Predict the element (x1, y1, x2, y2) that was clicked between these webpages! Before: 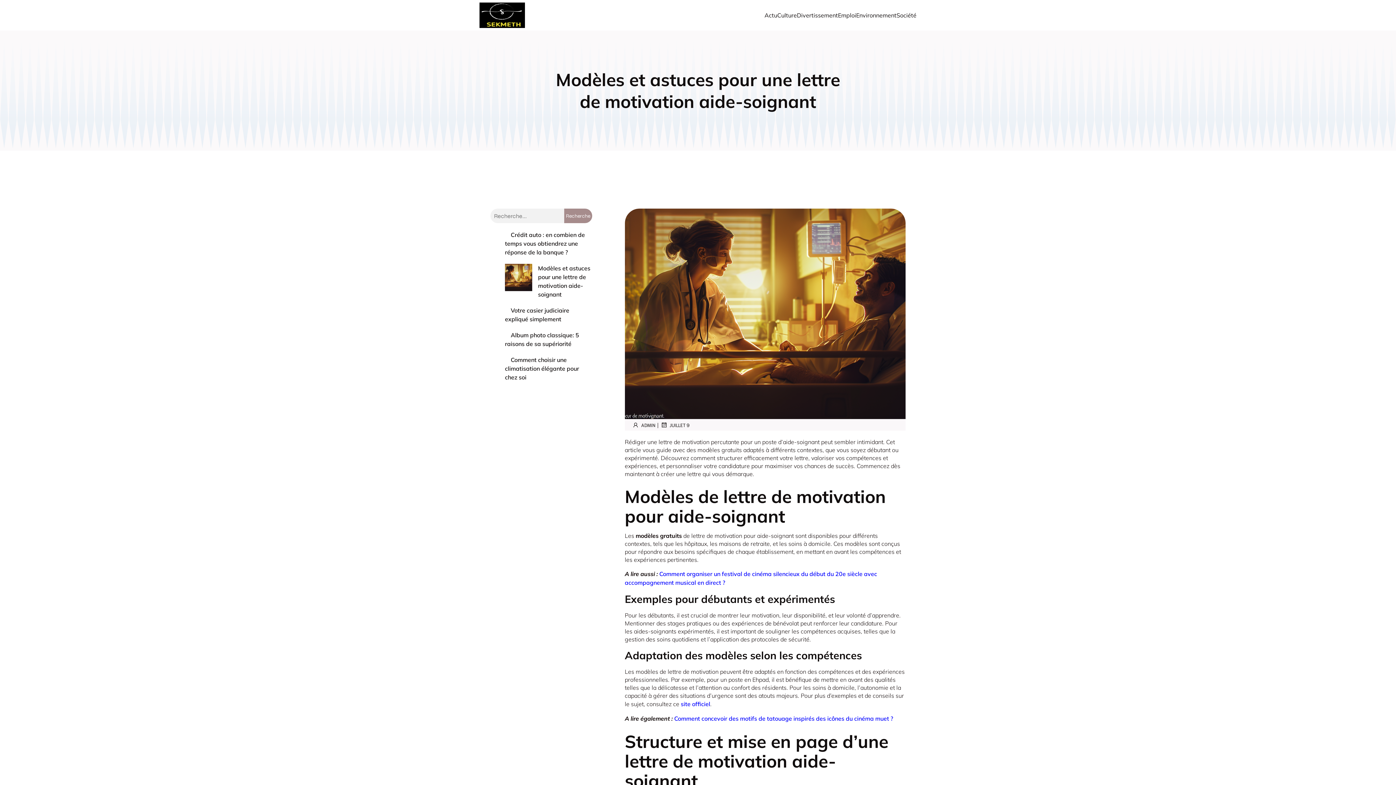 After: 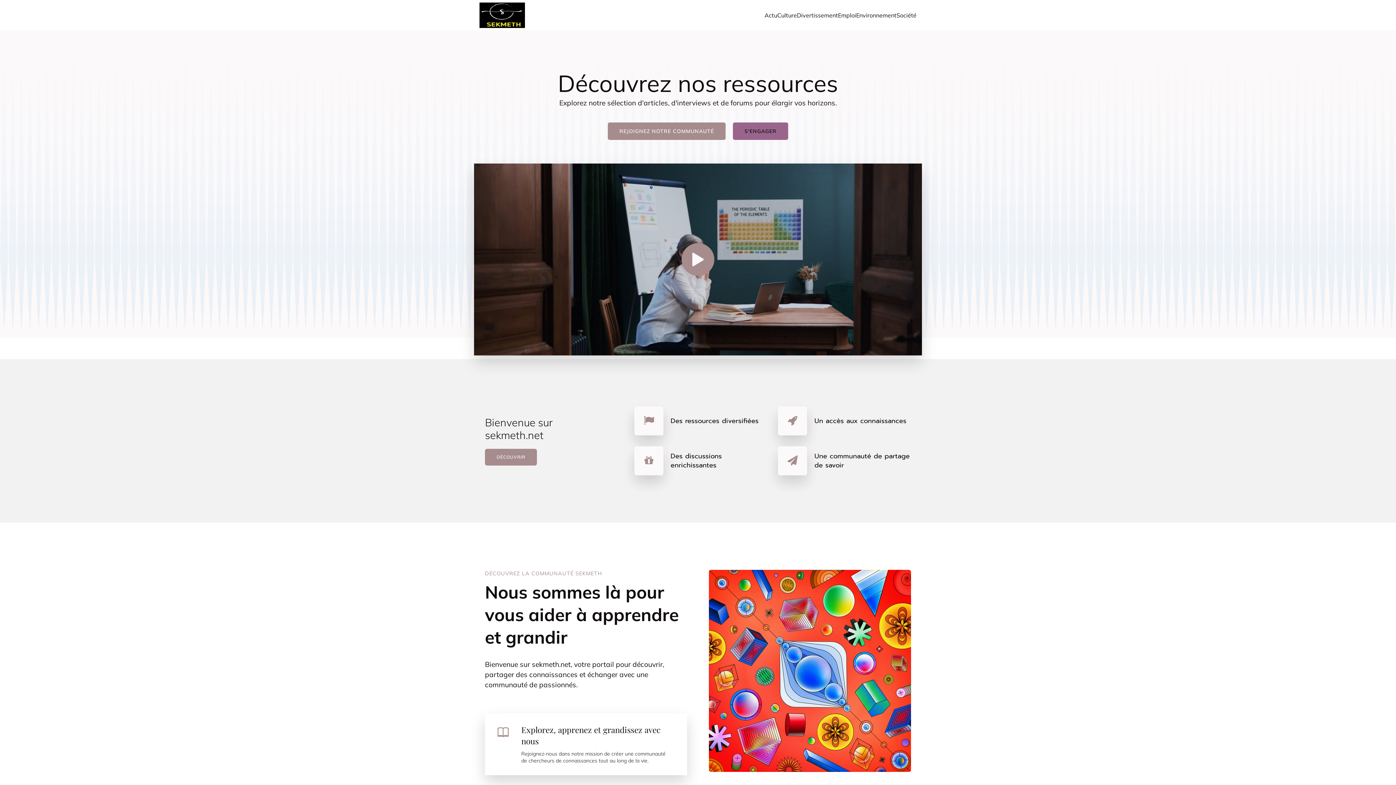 Action: bbox: (479, 2, 525, 28)